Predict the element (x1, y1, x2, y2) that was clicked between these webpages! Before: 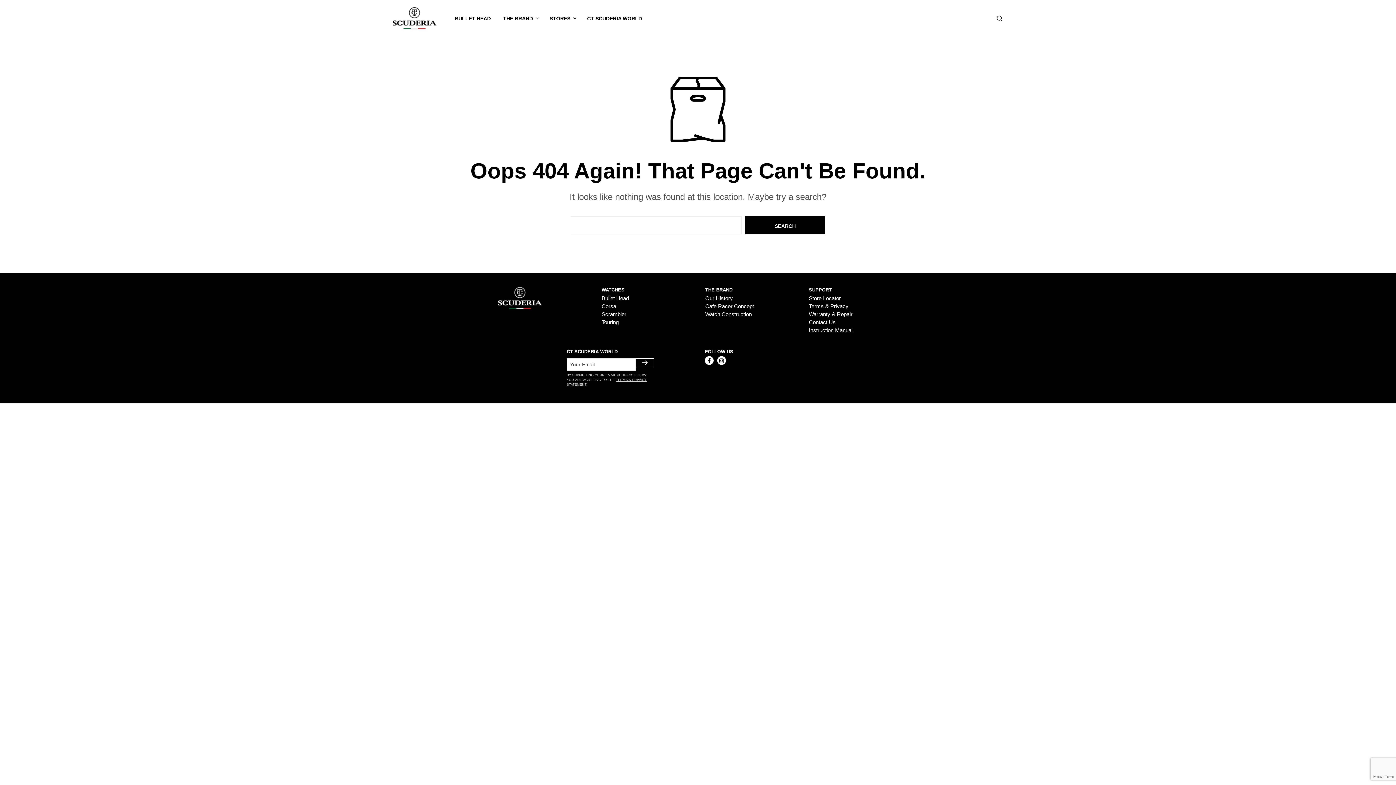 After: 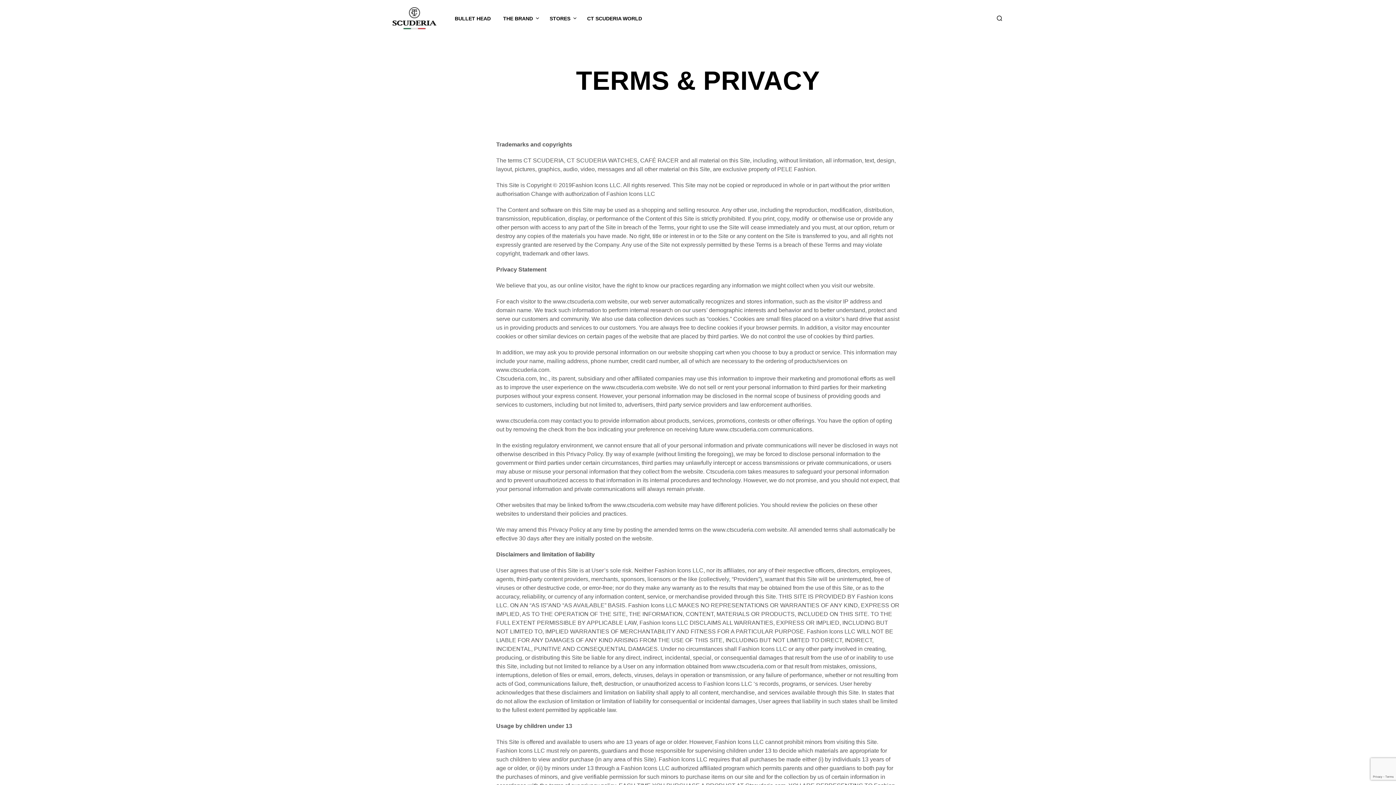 Action: label: Terms & Privacy bbox: (809, 303, 848, 309)